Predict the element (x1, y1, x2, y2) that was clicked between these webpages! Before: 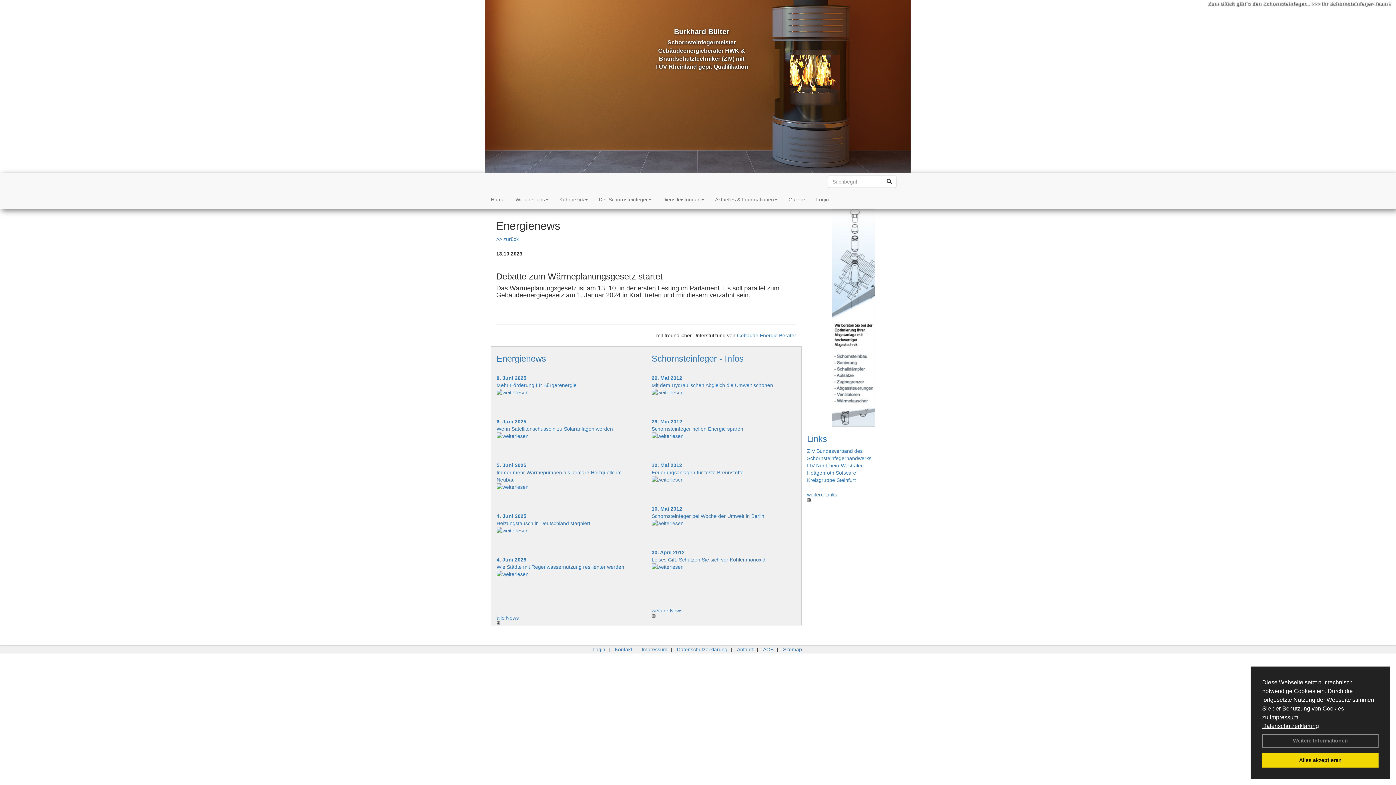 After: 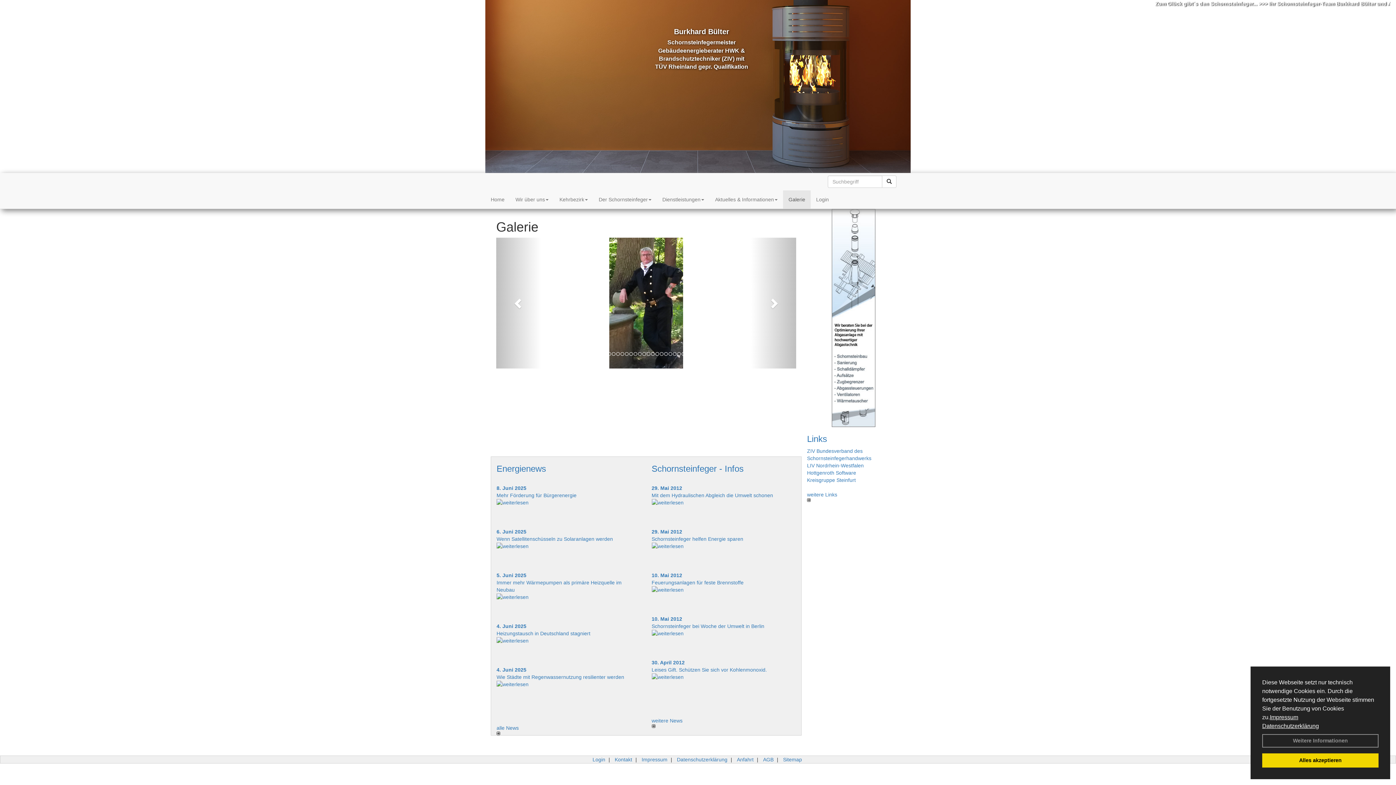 Action: label: Galerie bbox: (783, 190, 810, 208)